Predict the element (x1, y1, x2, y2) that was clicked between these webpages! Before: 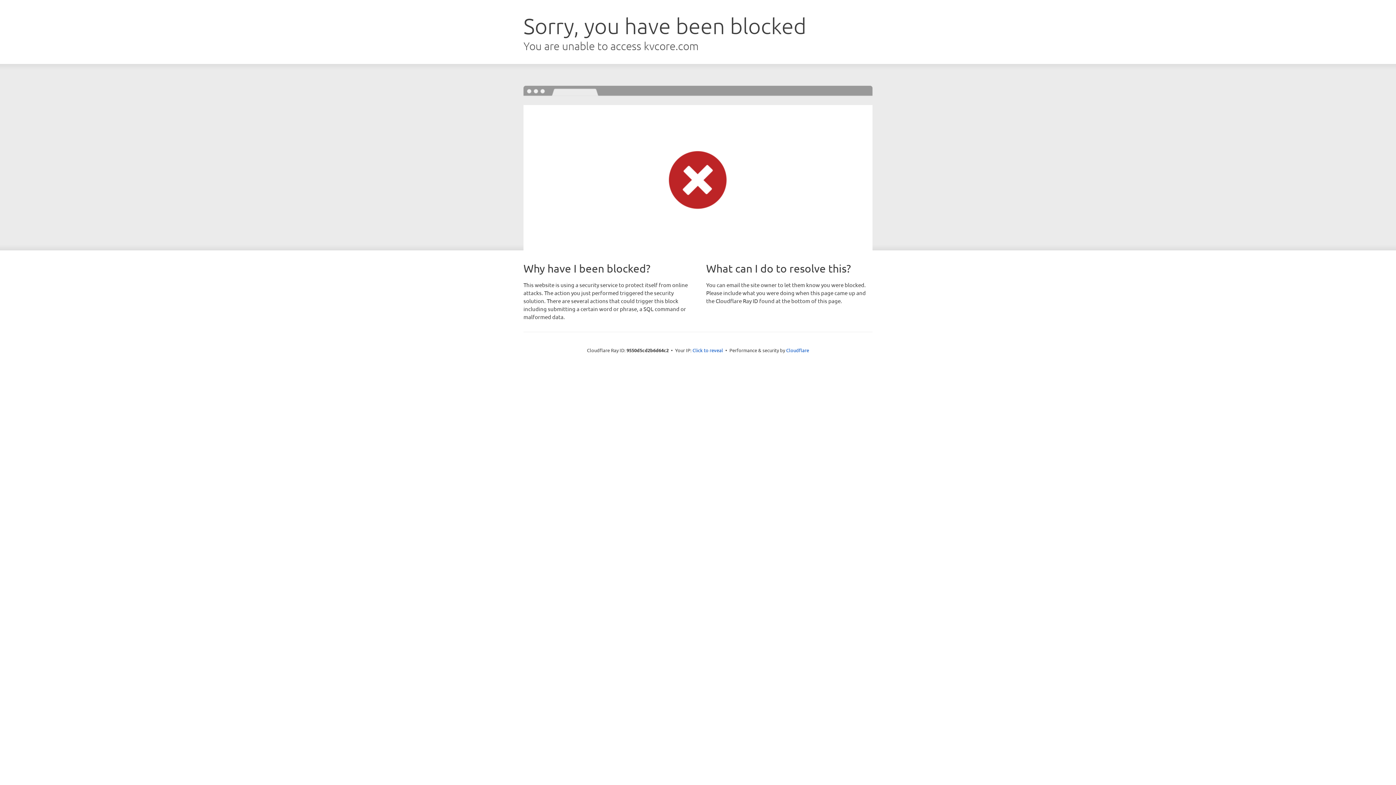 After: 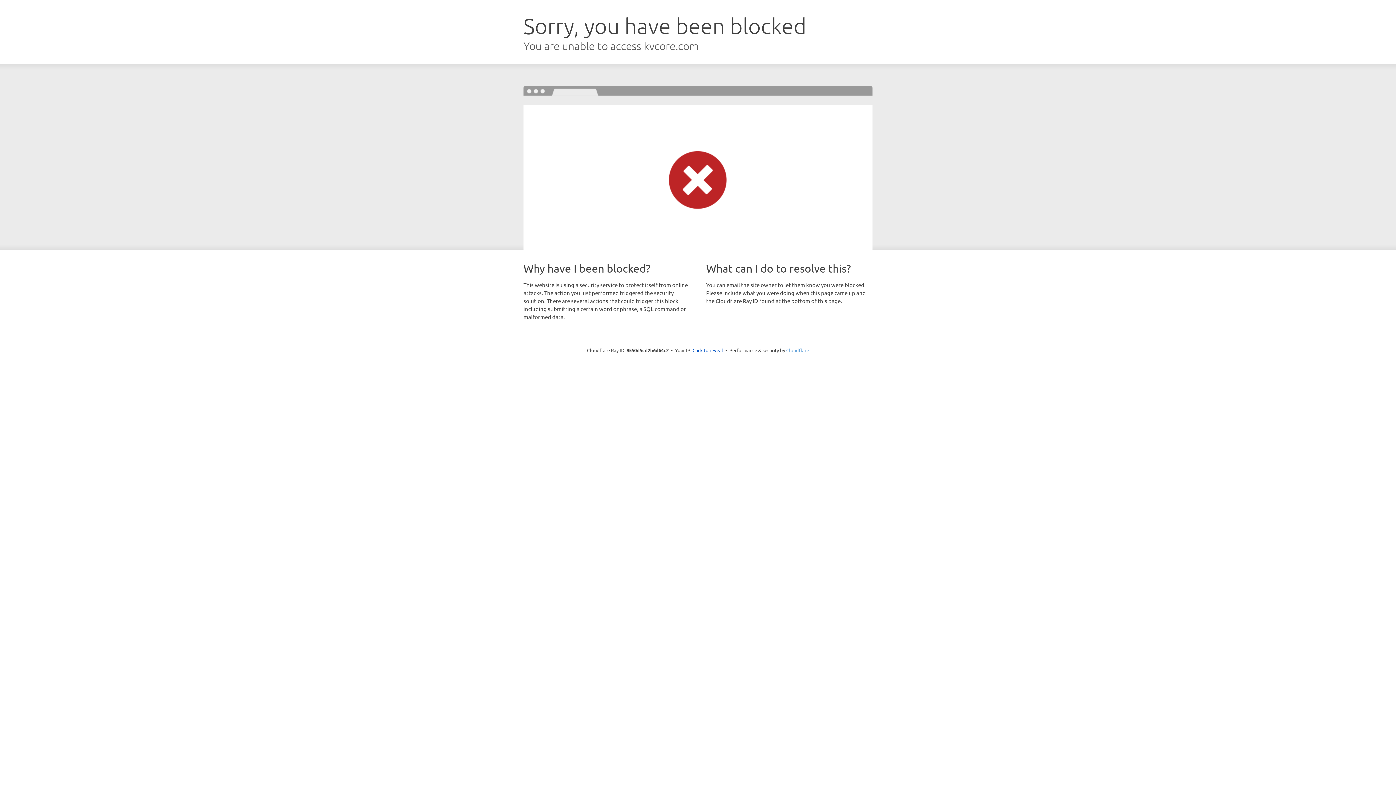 Action: label: Cloudflare bbox: (786, 347, 809, 353)